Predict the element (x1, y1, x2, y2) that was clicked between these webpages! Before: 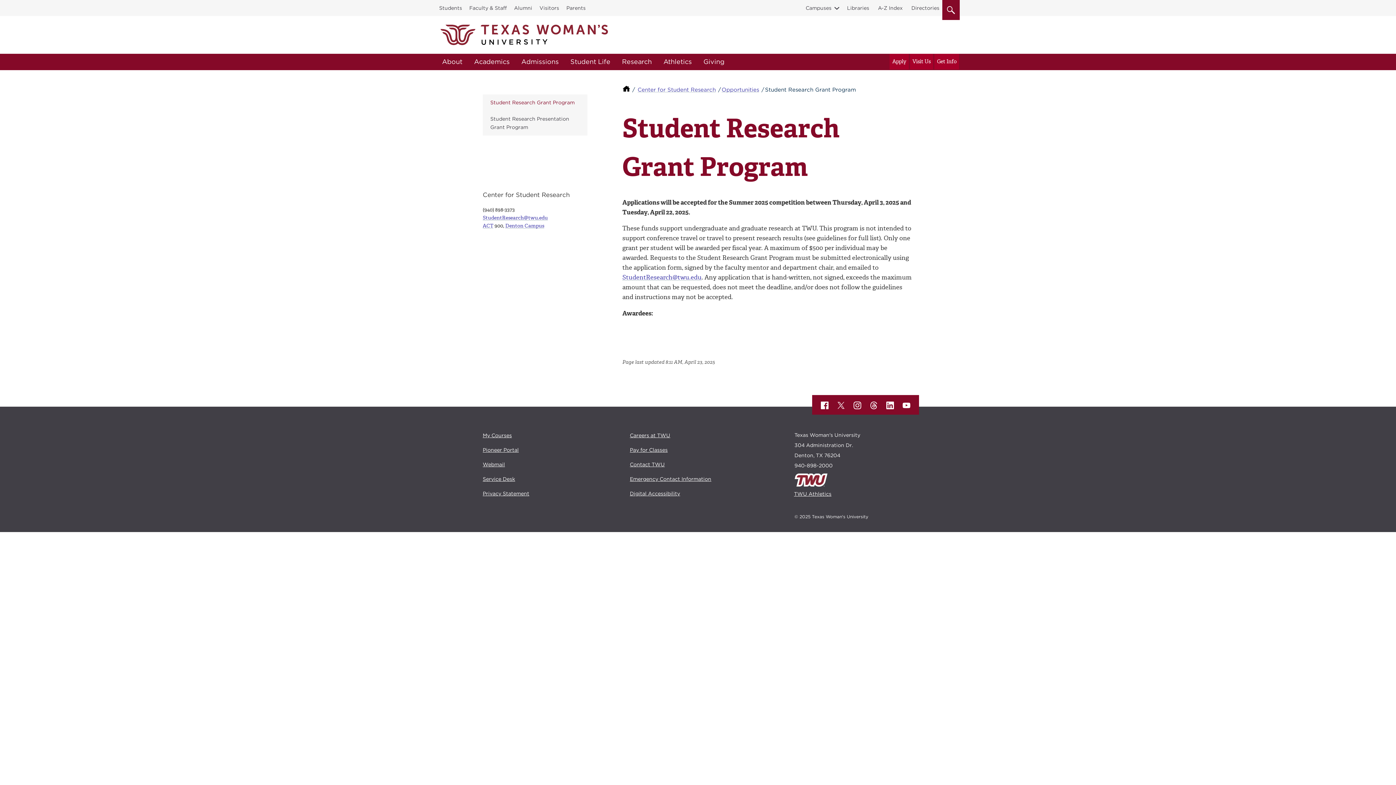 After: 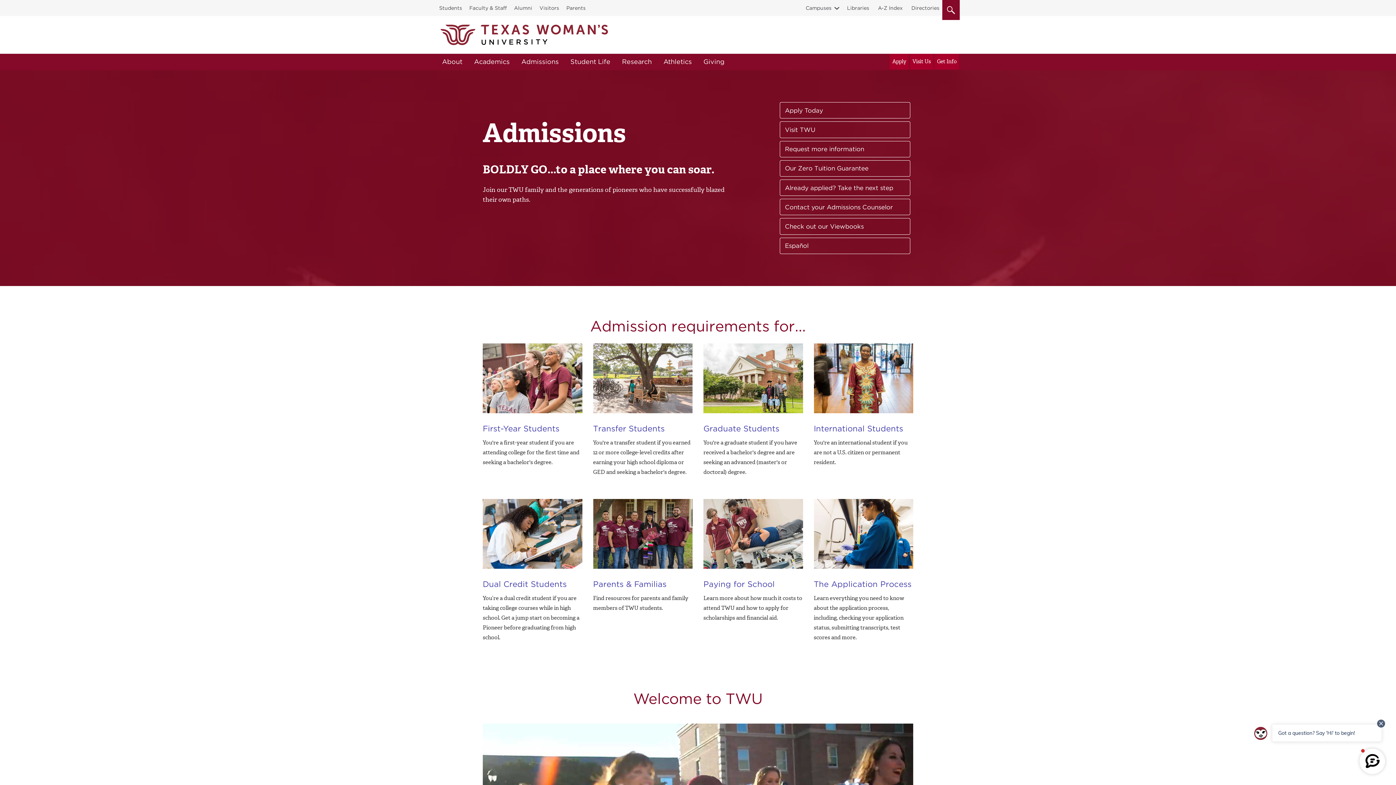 Action: bbox: (515, 53, 564, 69) label: Admissions